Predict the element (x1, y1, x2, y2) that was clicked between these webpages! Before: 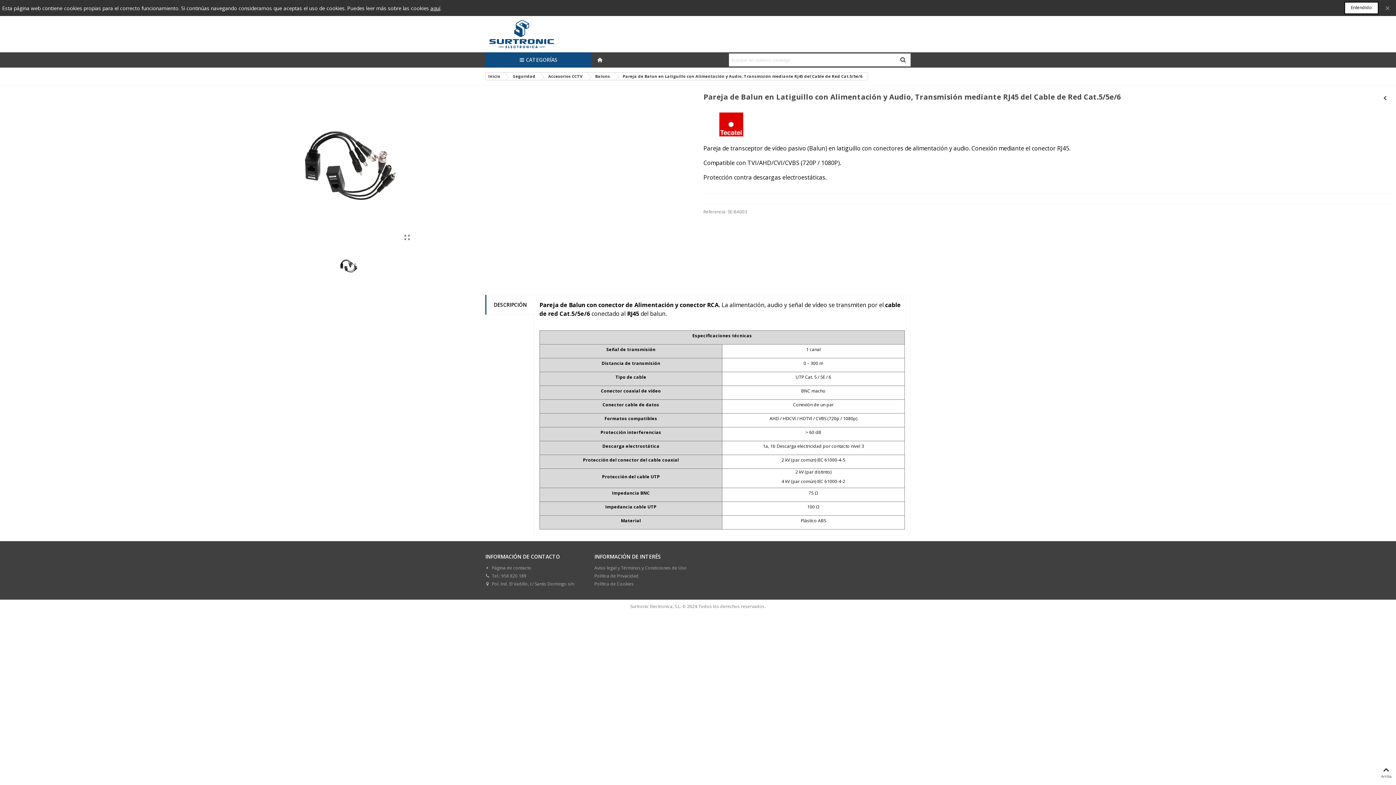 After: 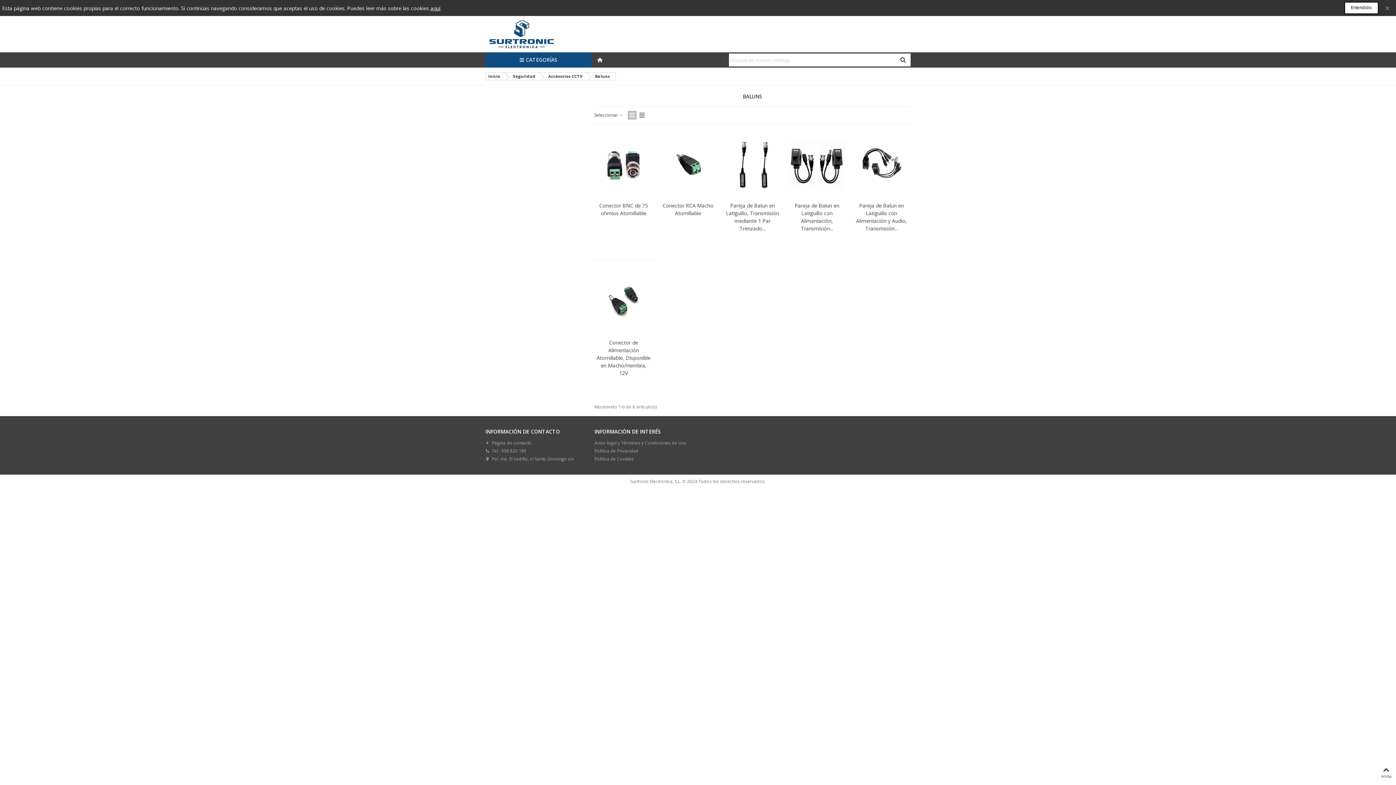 Action: bbox: (587, 72, 615, 80) label: Baluns